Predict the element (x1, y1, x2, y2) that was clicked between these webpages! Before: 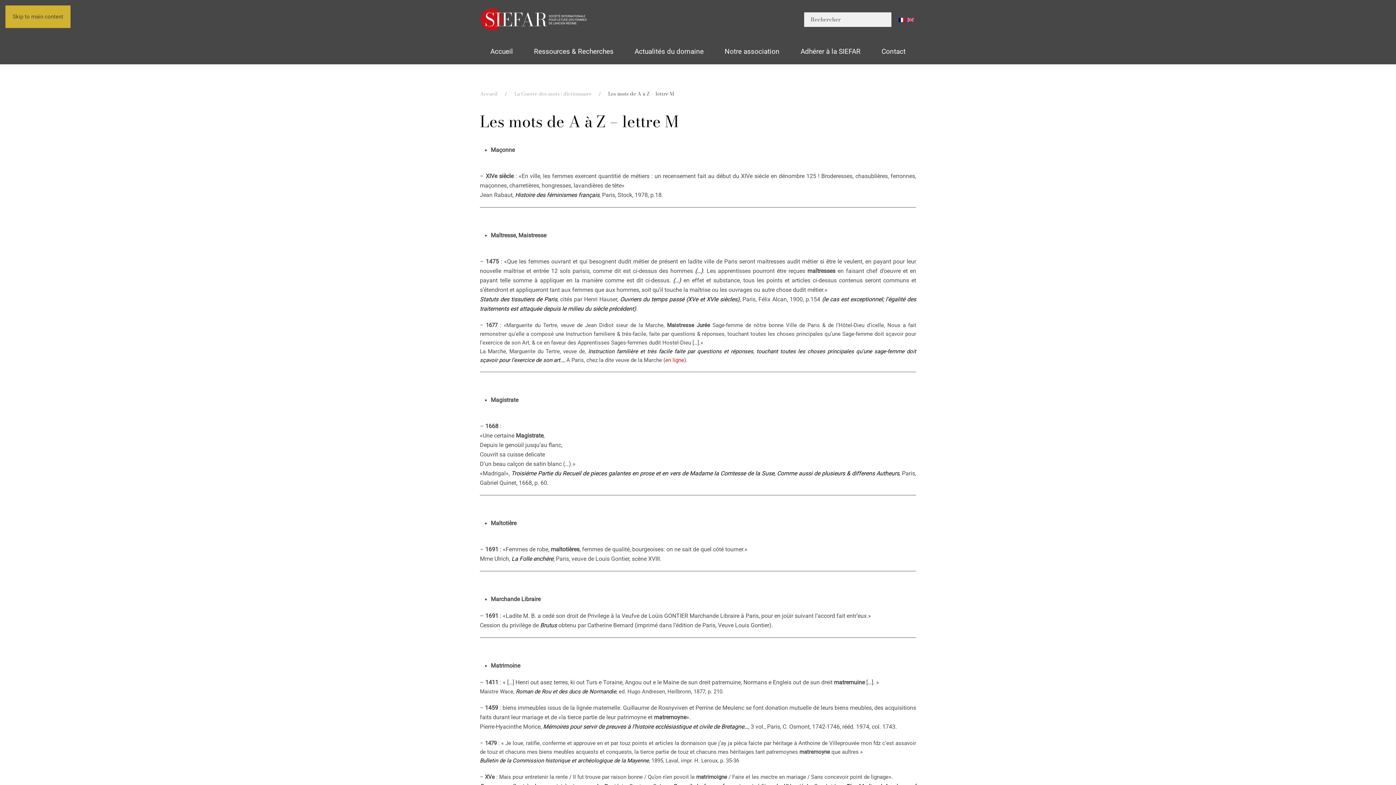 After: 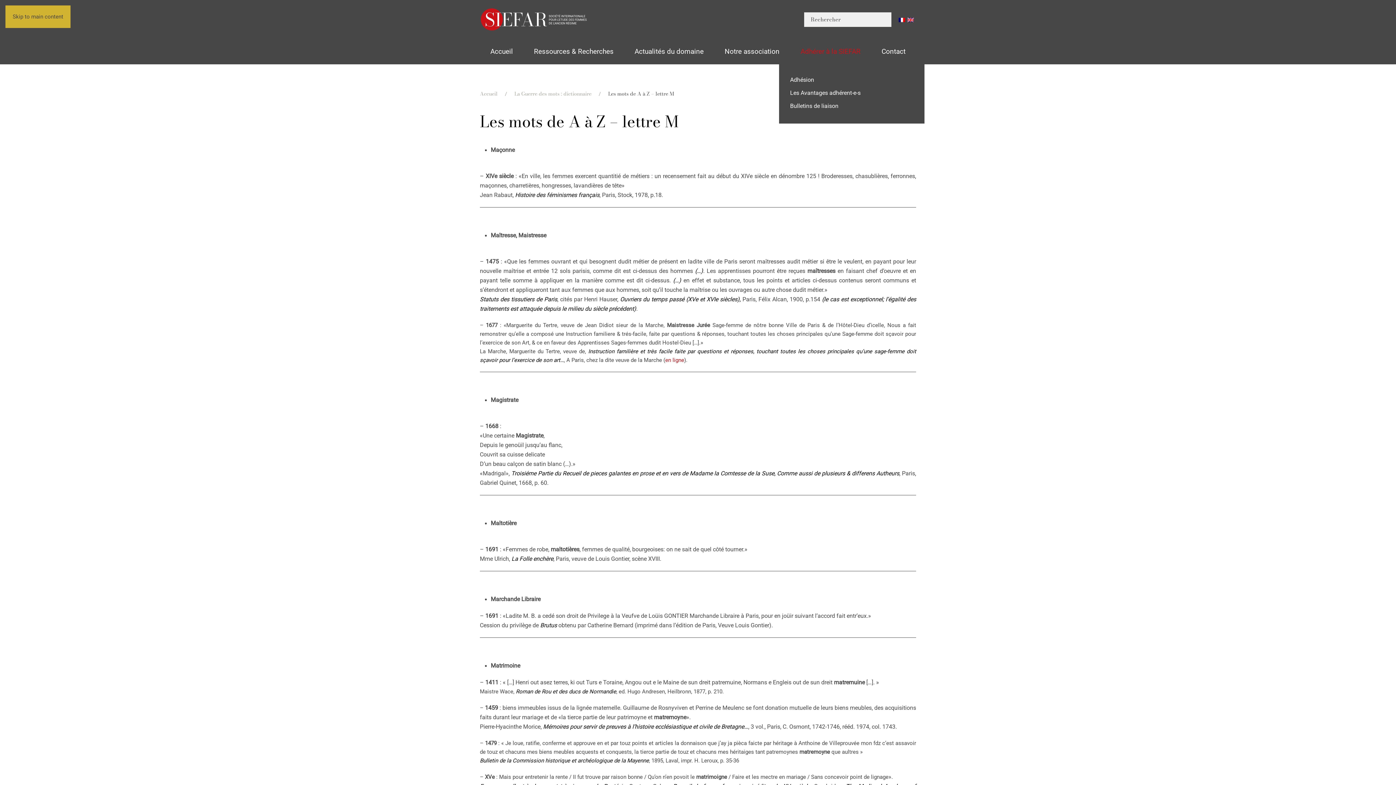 Action: label: Adhérer à la SIEFAR bbox: (790, 40, 871, 62)